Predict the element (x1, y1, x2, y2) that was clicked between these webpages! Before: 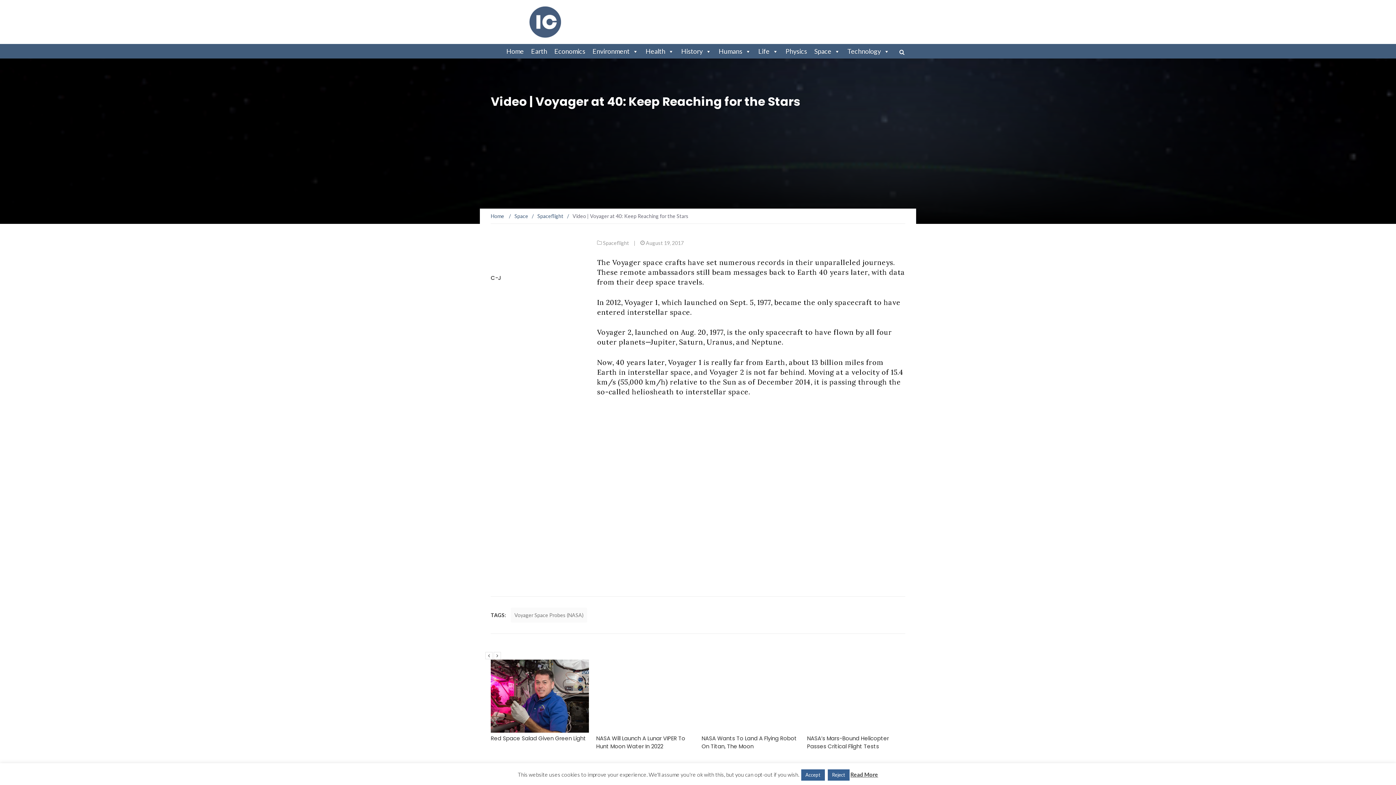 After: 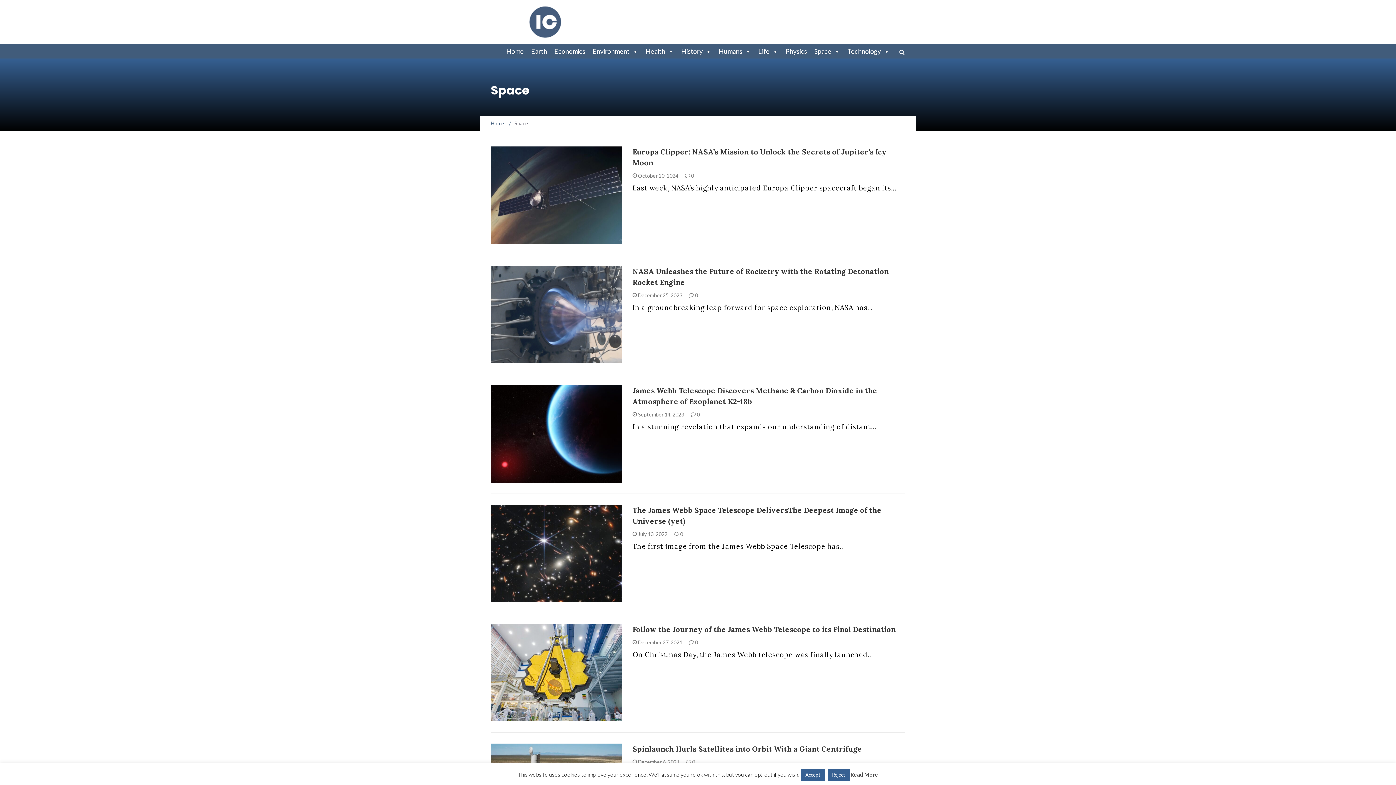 Action: label: Space bbox: (514, 213, 528, 219)